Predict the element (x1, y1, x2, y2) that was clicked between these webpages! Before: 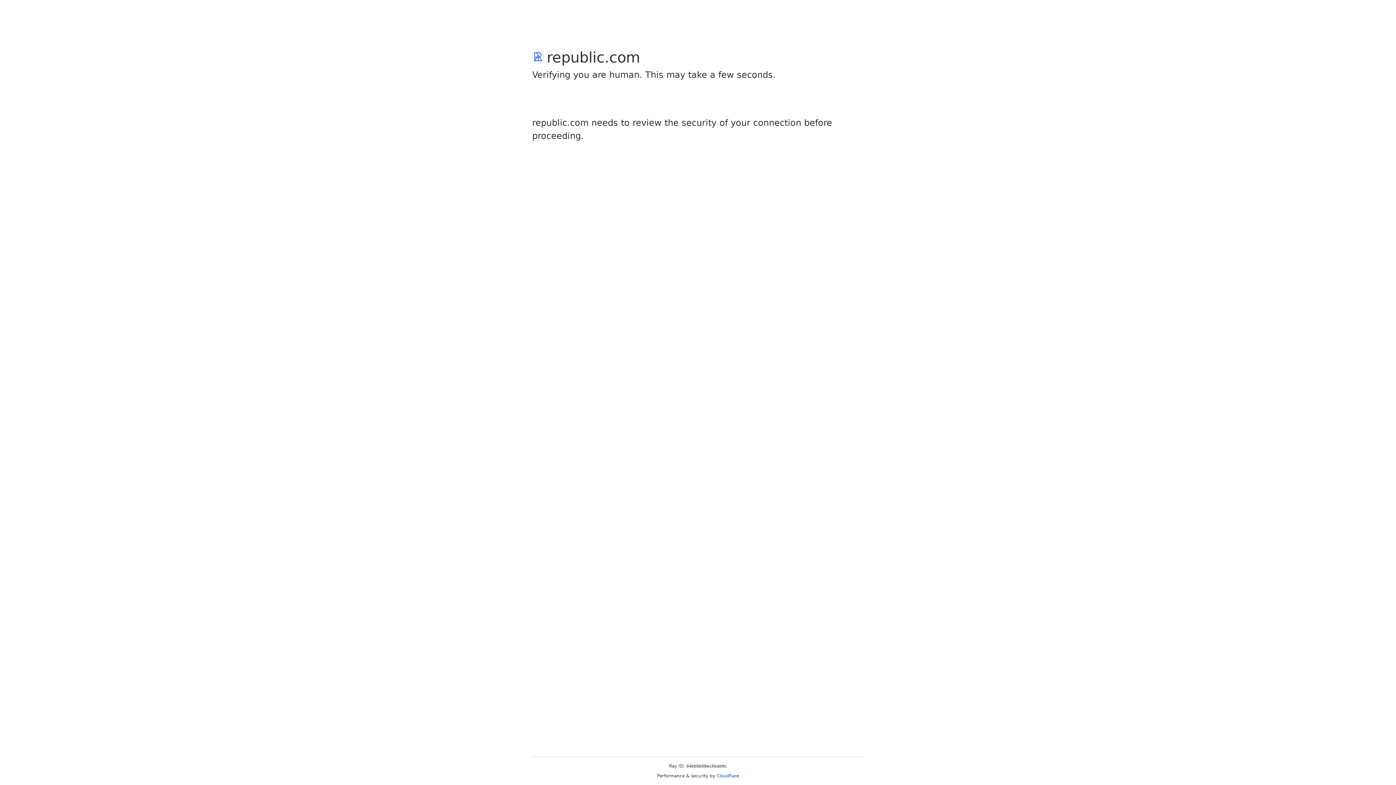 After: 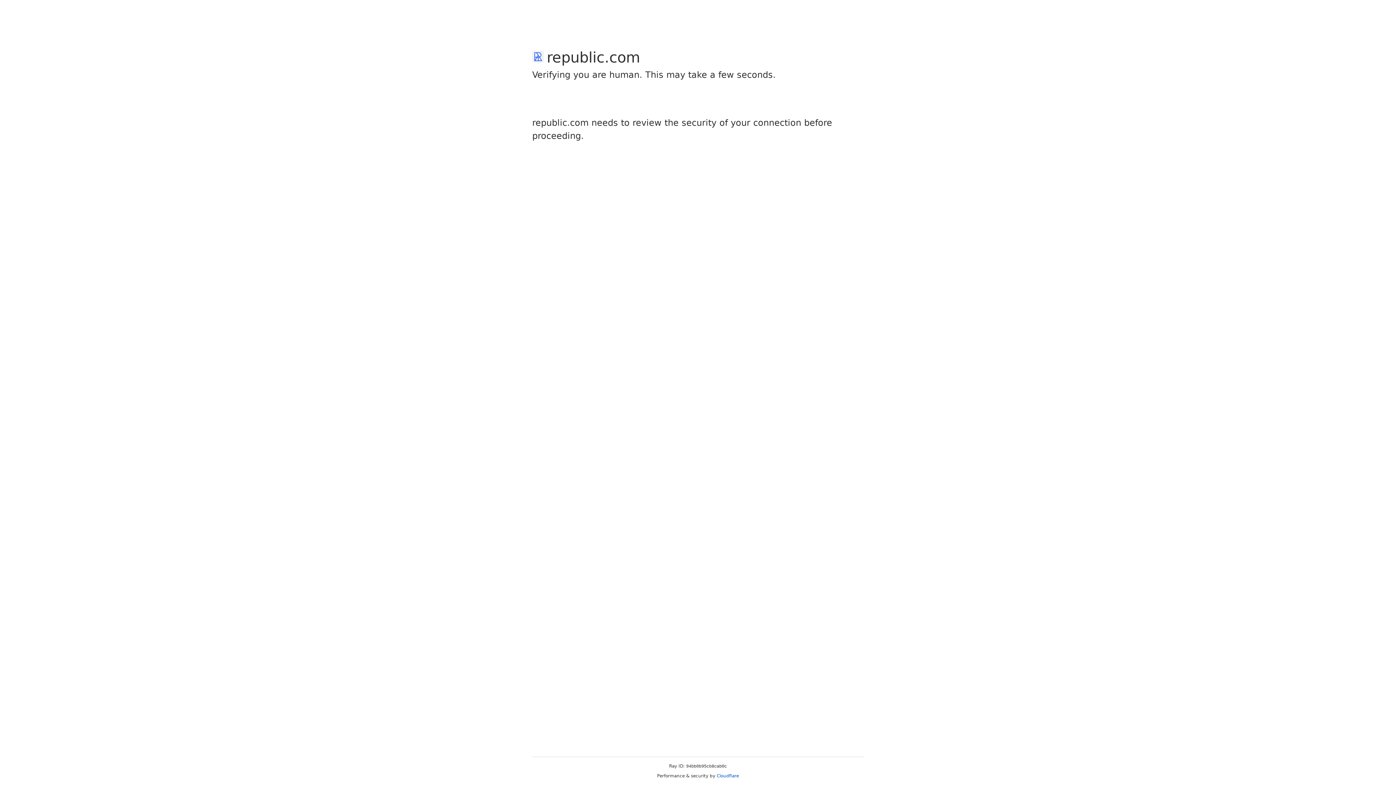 Action: label: Cloudflare bbox: (716, 773, 739, 778)